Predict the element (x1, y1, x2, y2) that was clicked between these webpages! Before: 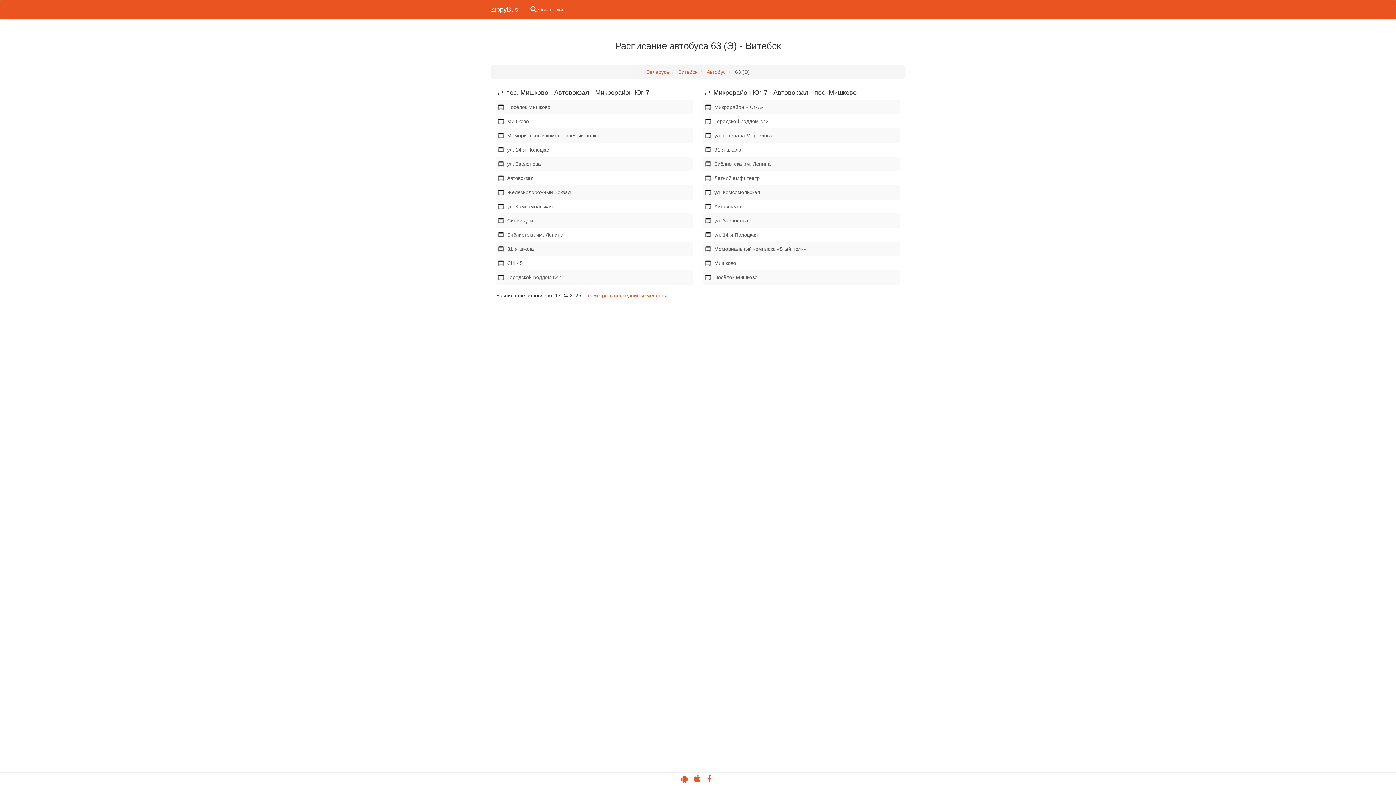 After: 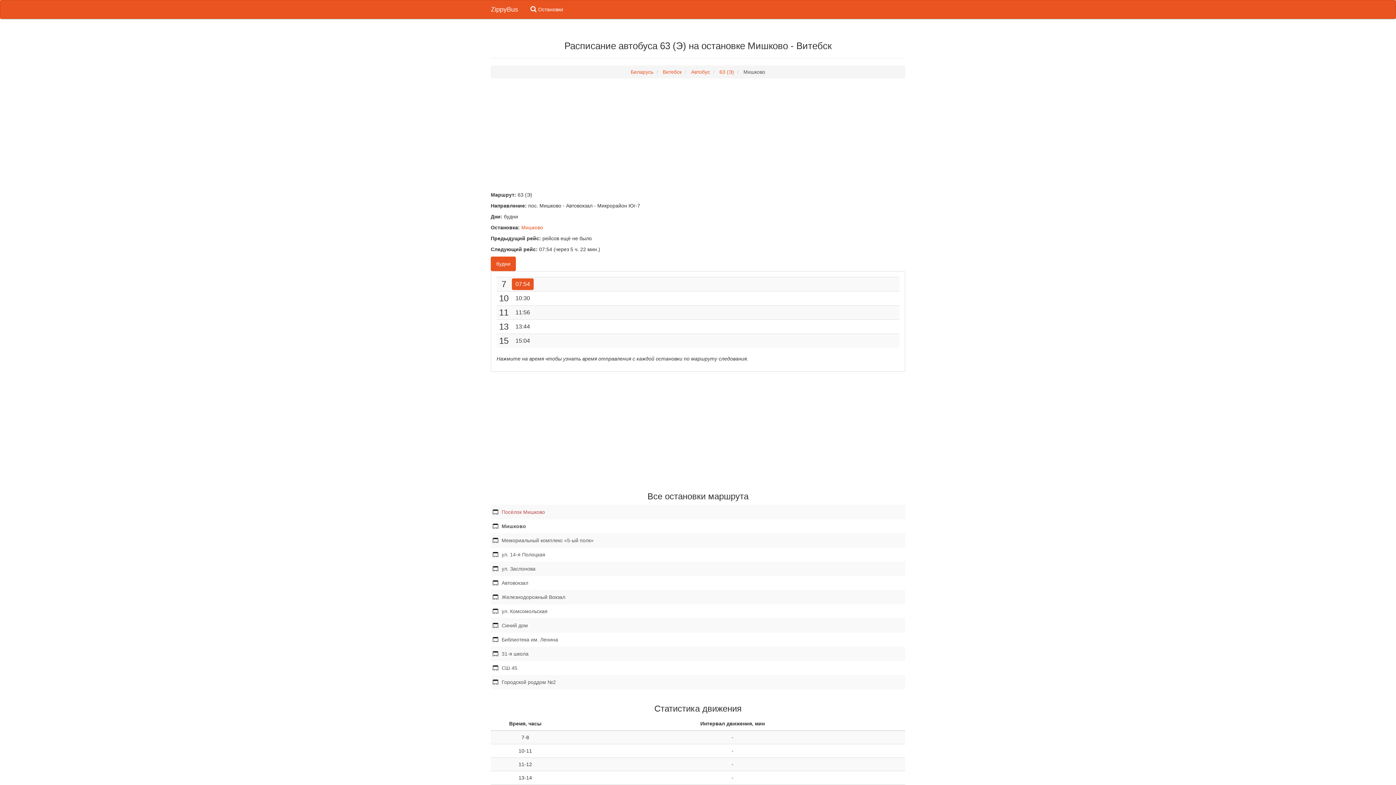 Action: bbox: (496, 114, 692, 128) label: Мишково